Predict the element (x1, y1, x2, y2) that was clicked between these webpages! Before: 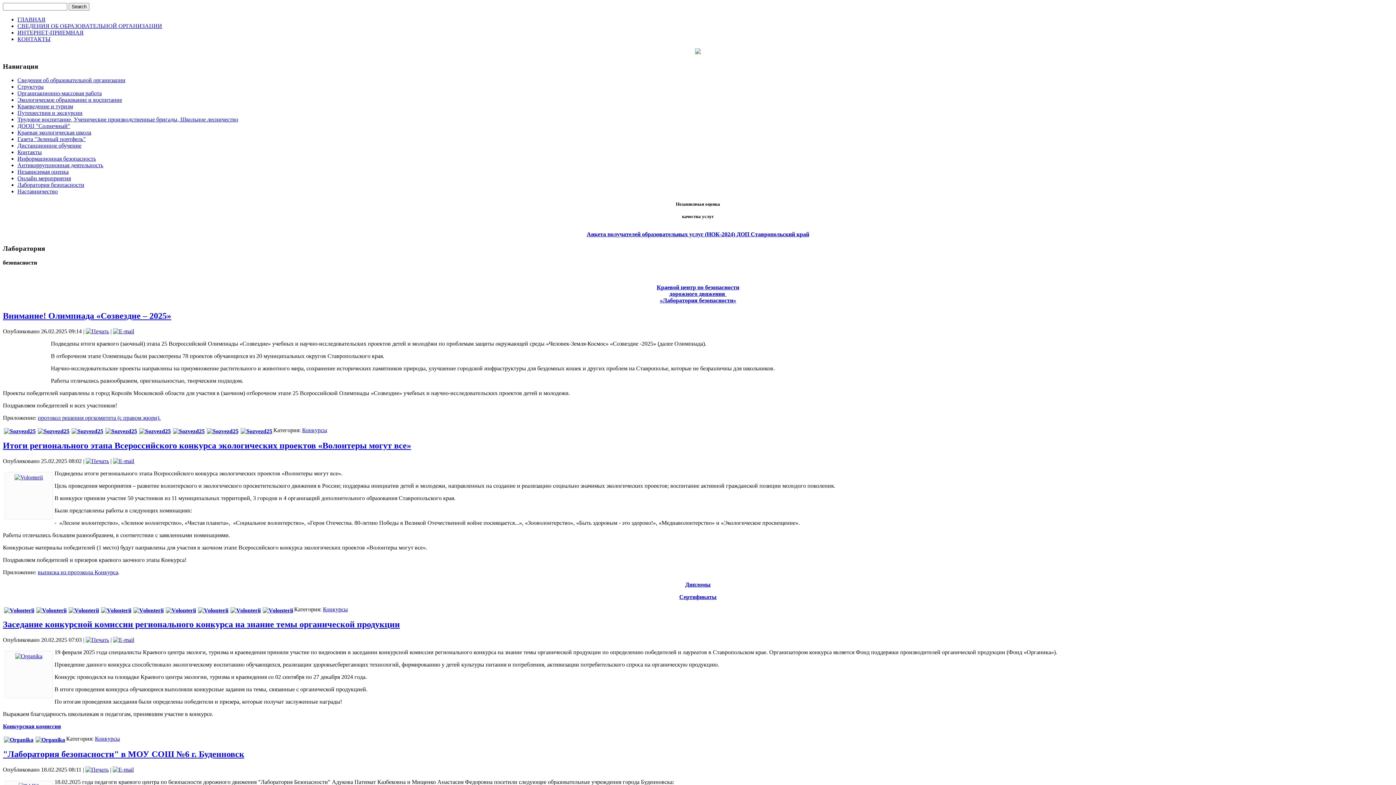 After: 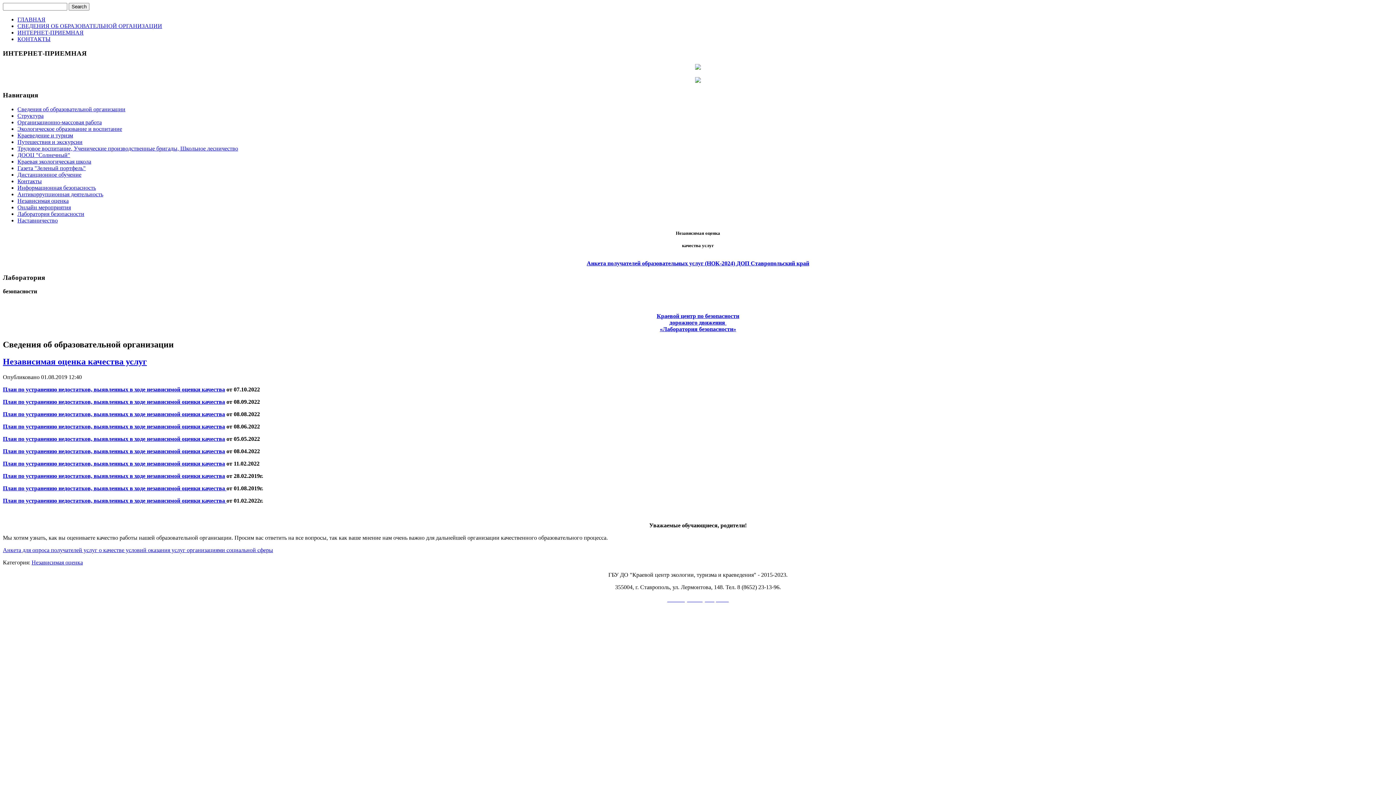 Action: bbox: (17, 168, 68, 175) label: Независимая оценка